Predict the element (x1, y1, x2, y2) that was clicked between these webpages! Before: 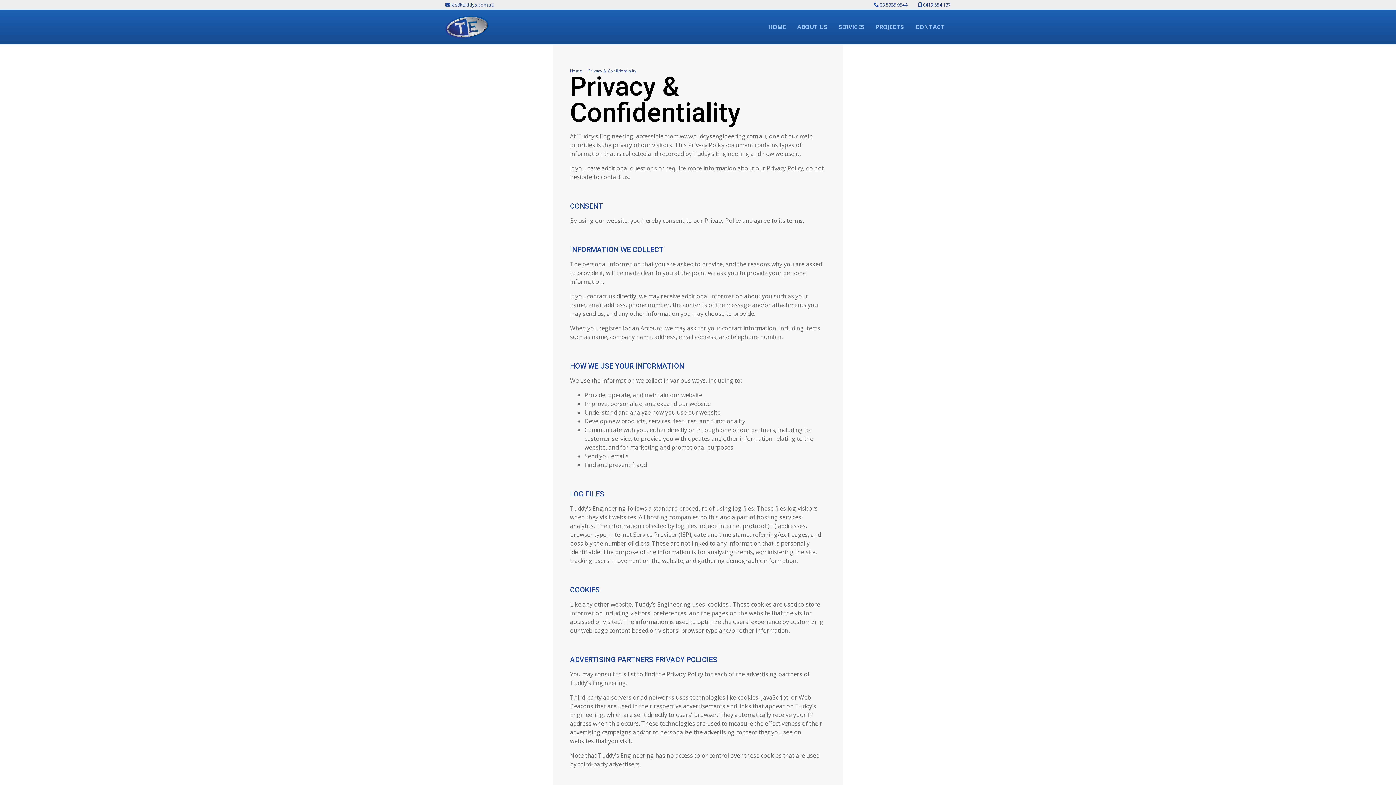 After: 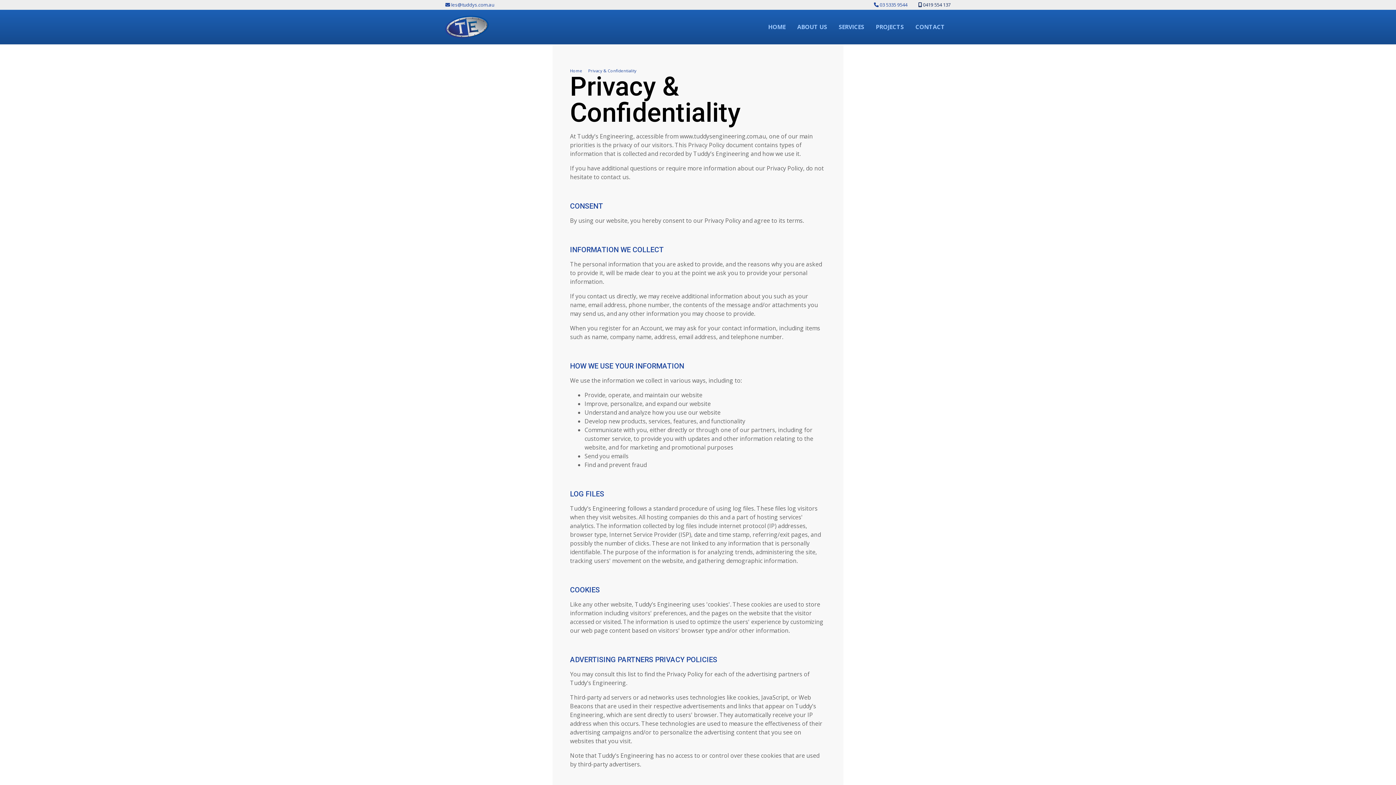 Action: label:  0419 554 137 bbox: (918, 1, 950, 8)